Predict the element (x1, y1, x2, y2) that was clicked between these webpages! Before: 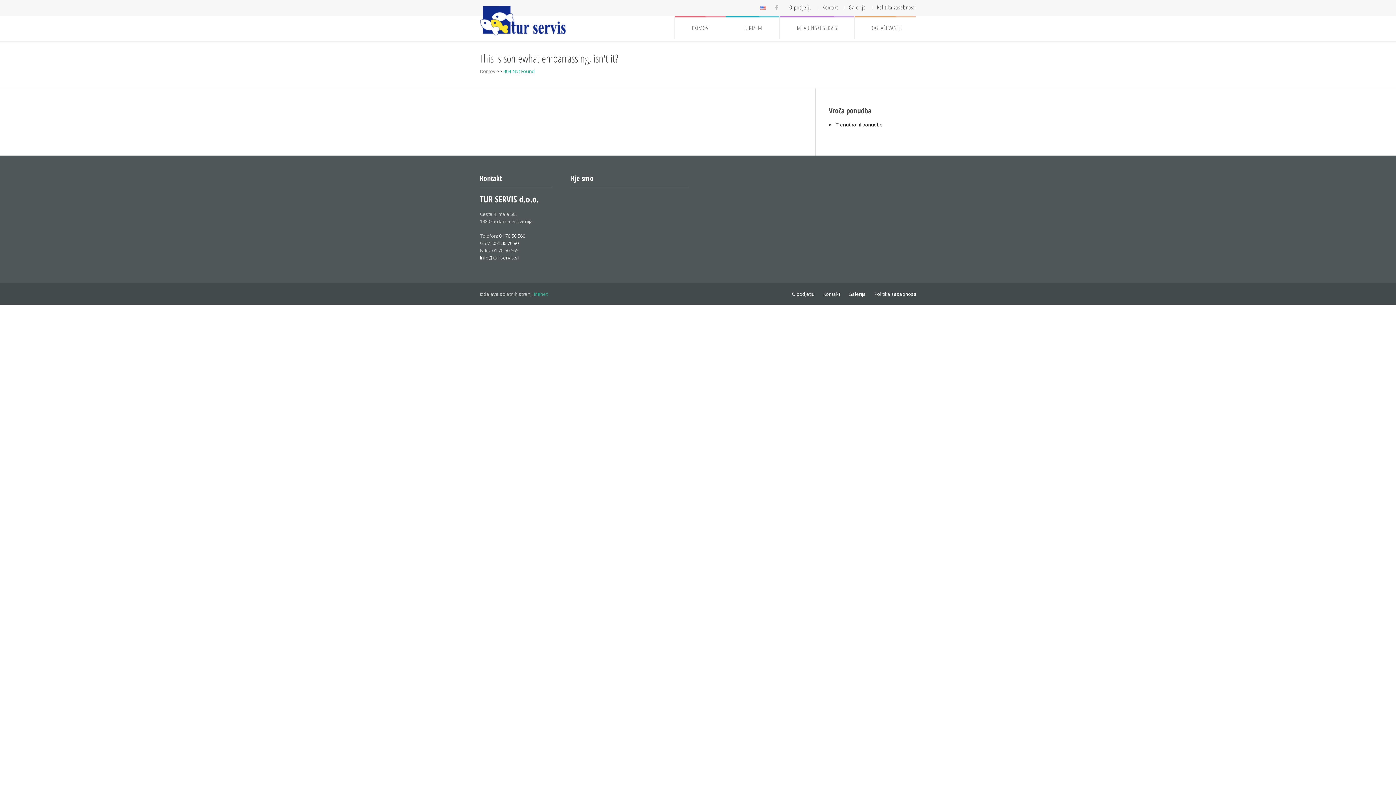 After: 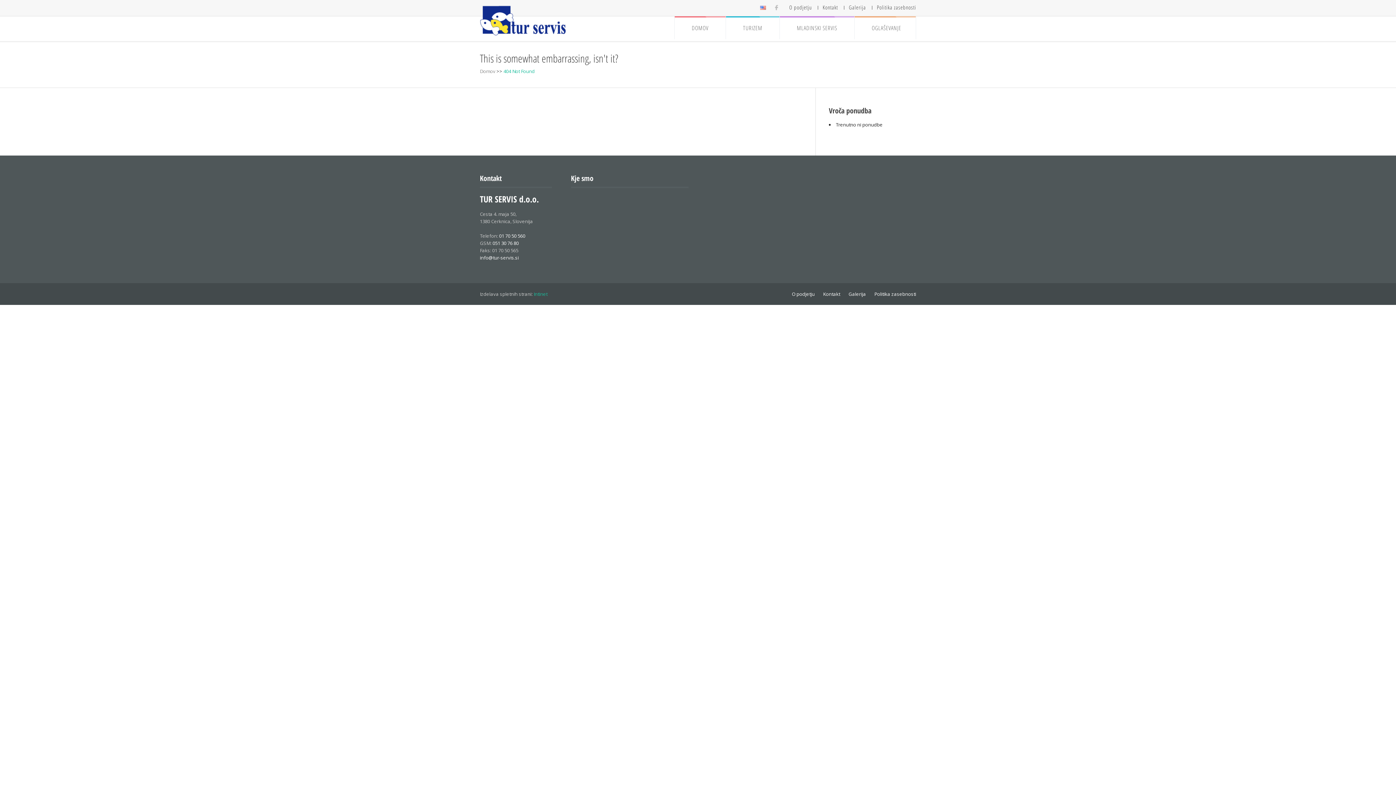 Action: label: Intinet bbox: (533, 290, 547, 297)